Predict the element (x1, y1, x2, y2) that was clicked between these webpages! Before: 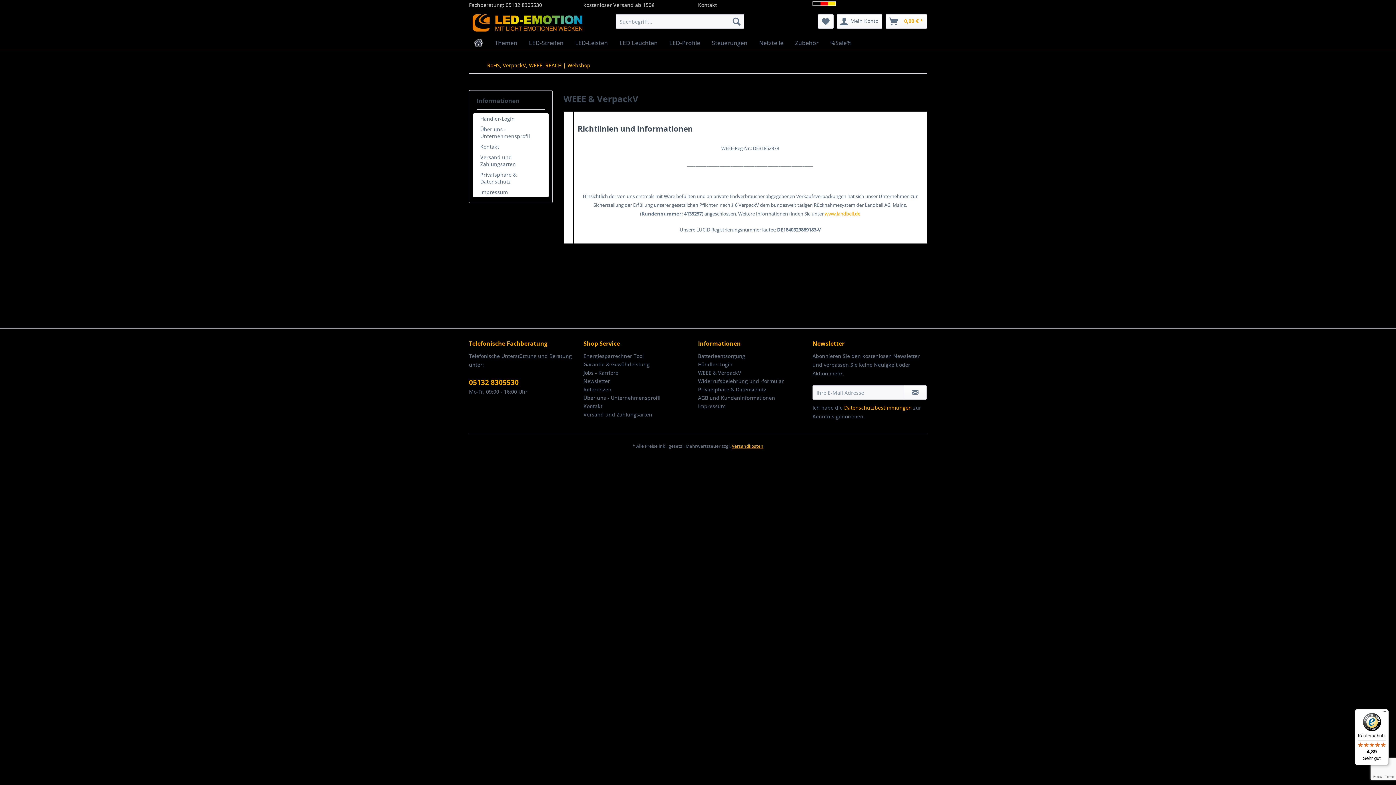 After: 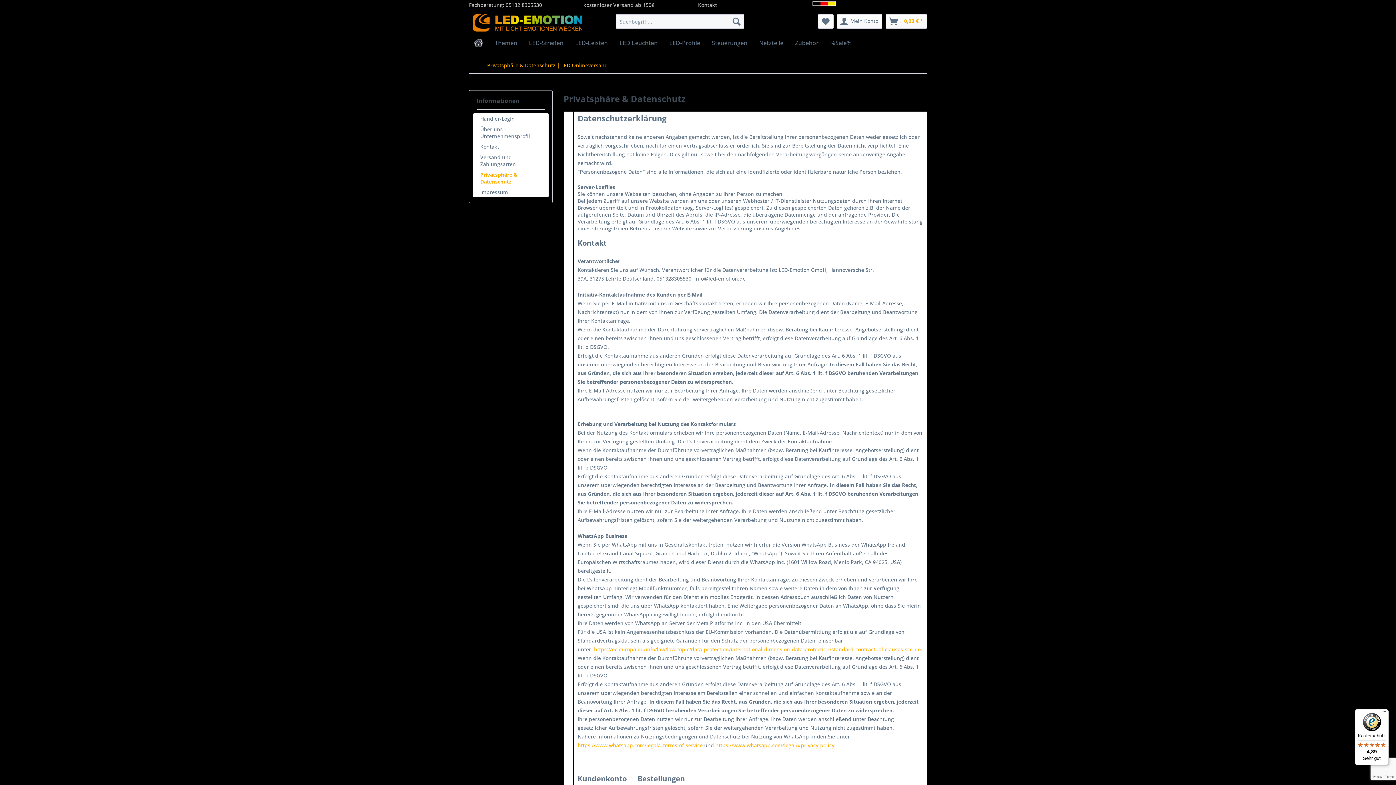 Action: label: Privatsphäre & Datenschutz bbox: (476, 169, 545, 186)